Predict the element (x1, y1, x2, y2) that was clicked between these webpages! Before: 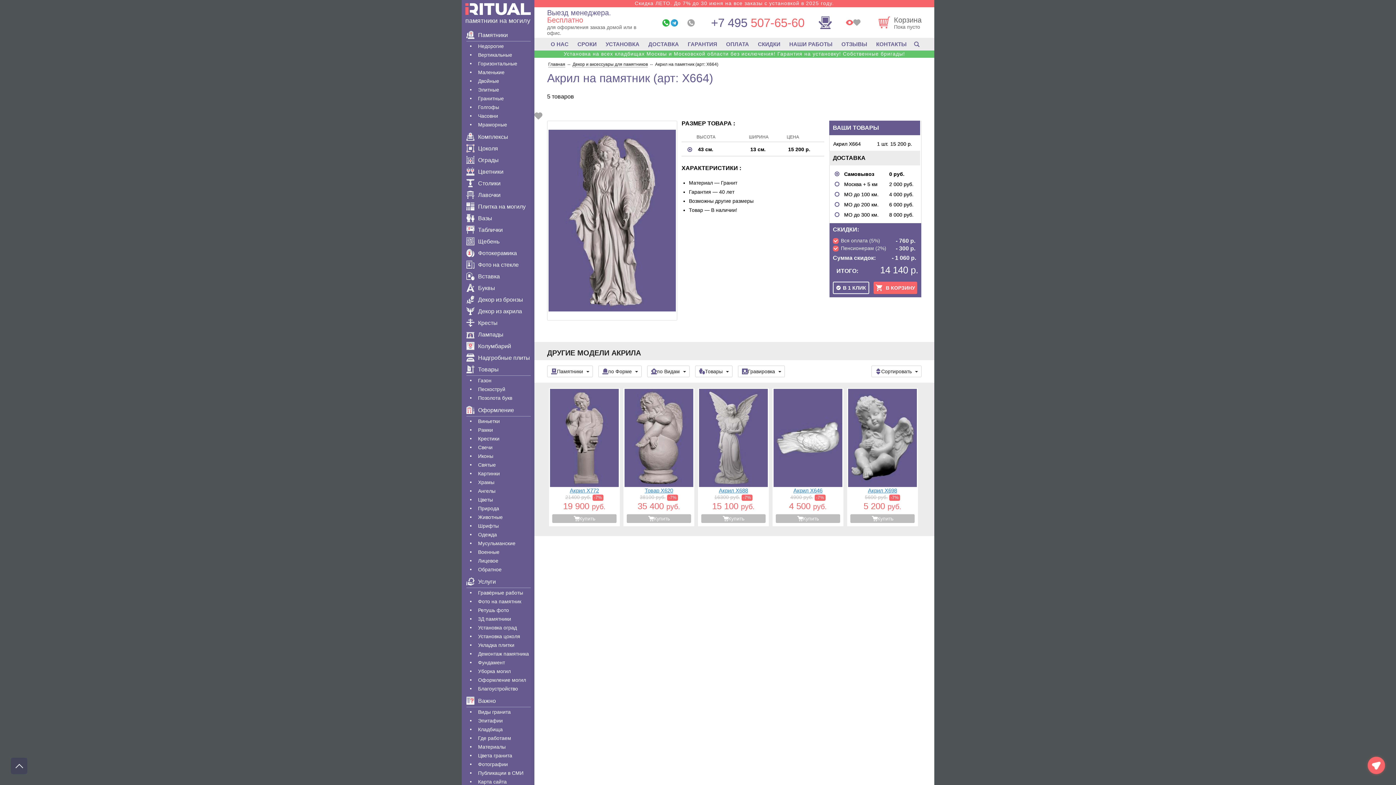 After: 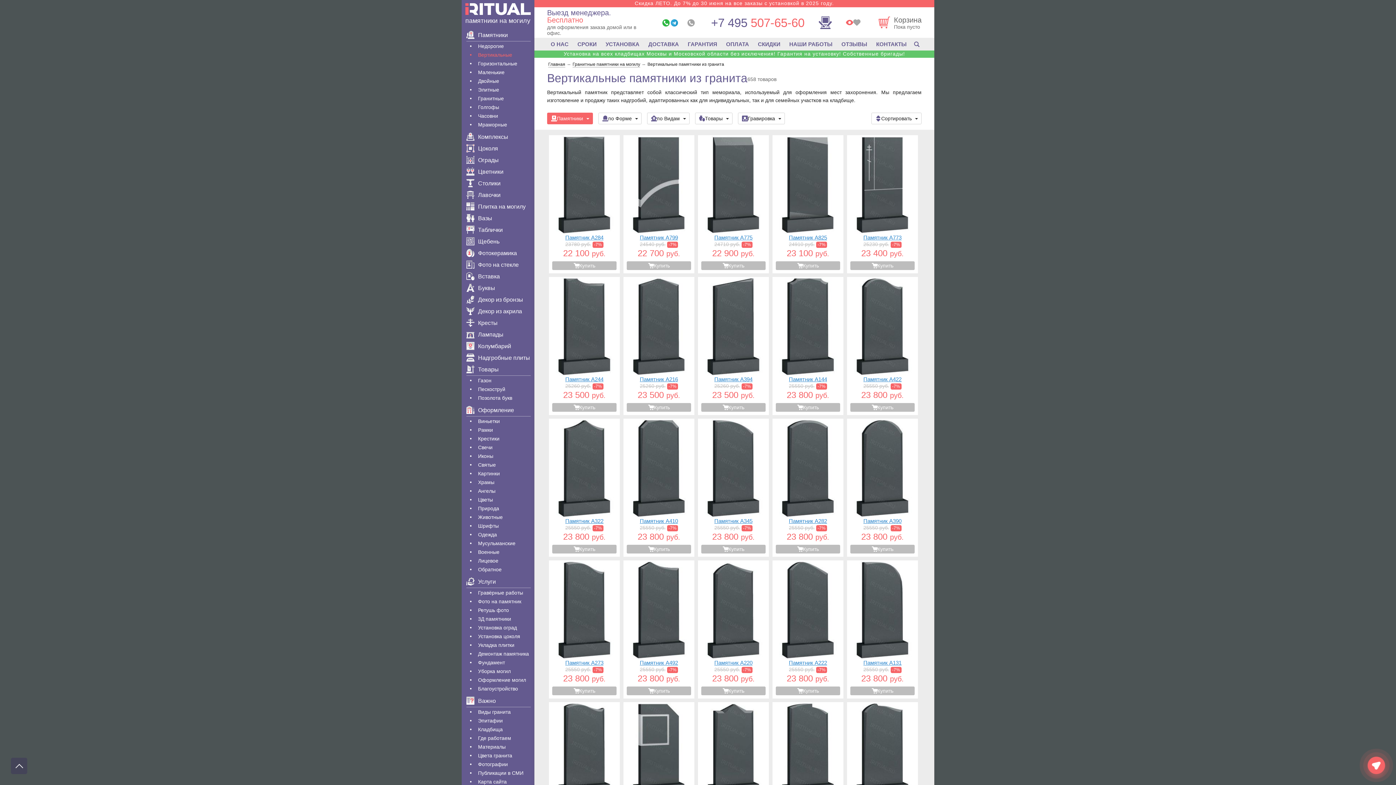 Action: label: Вертикальные bbox: (466, 52, 512, 57)